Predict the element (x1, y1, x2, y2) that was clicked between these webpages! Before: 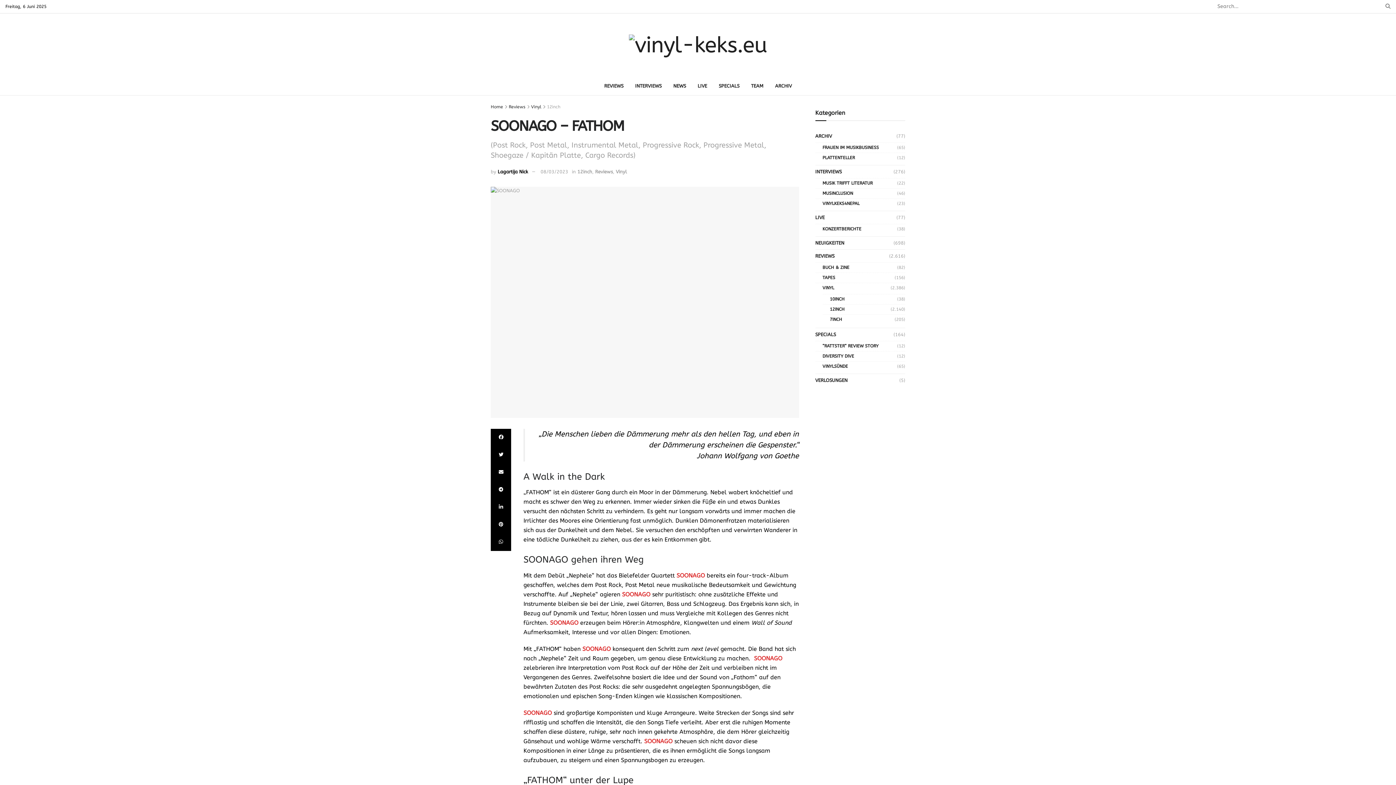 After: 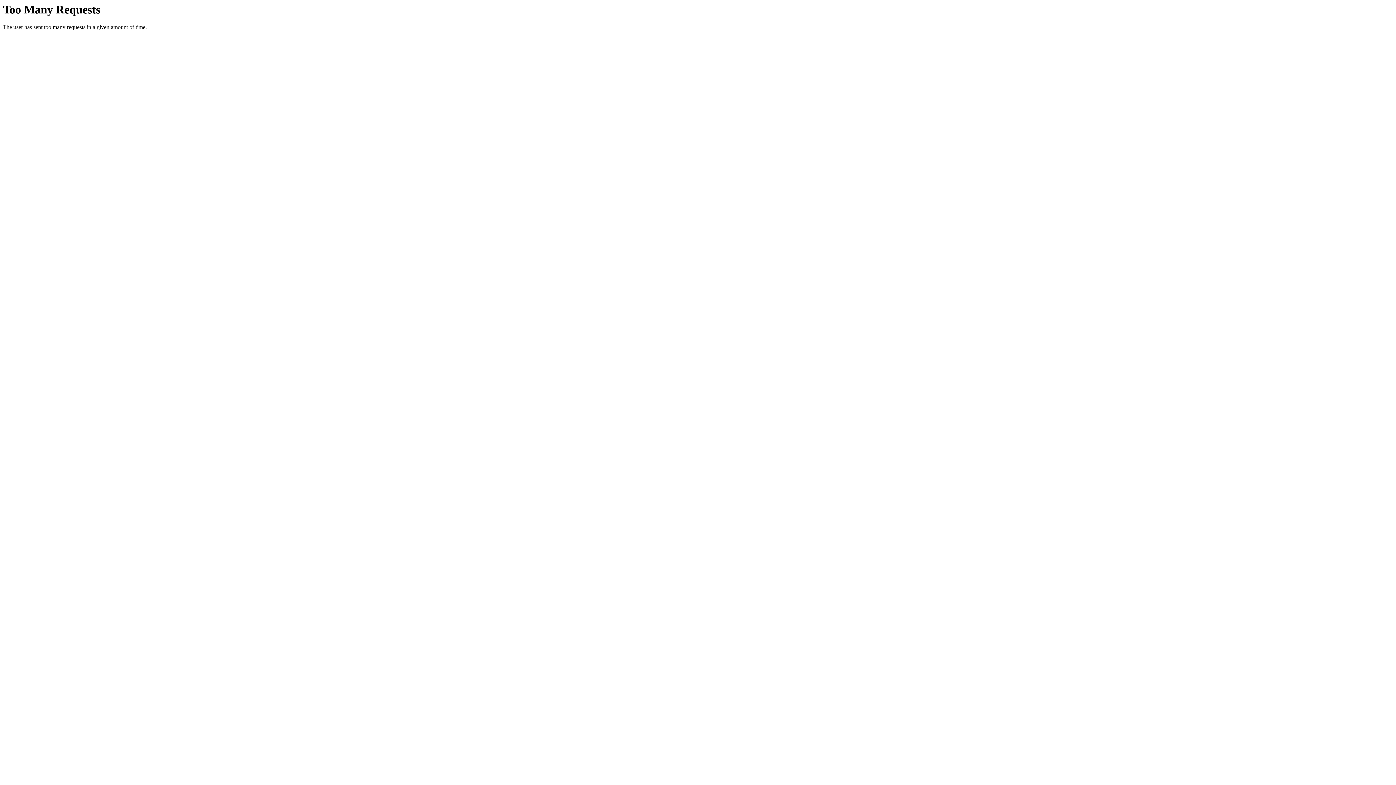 Action: bbox: (822, 189, 853, 197) label: MUSINCLUSION